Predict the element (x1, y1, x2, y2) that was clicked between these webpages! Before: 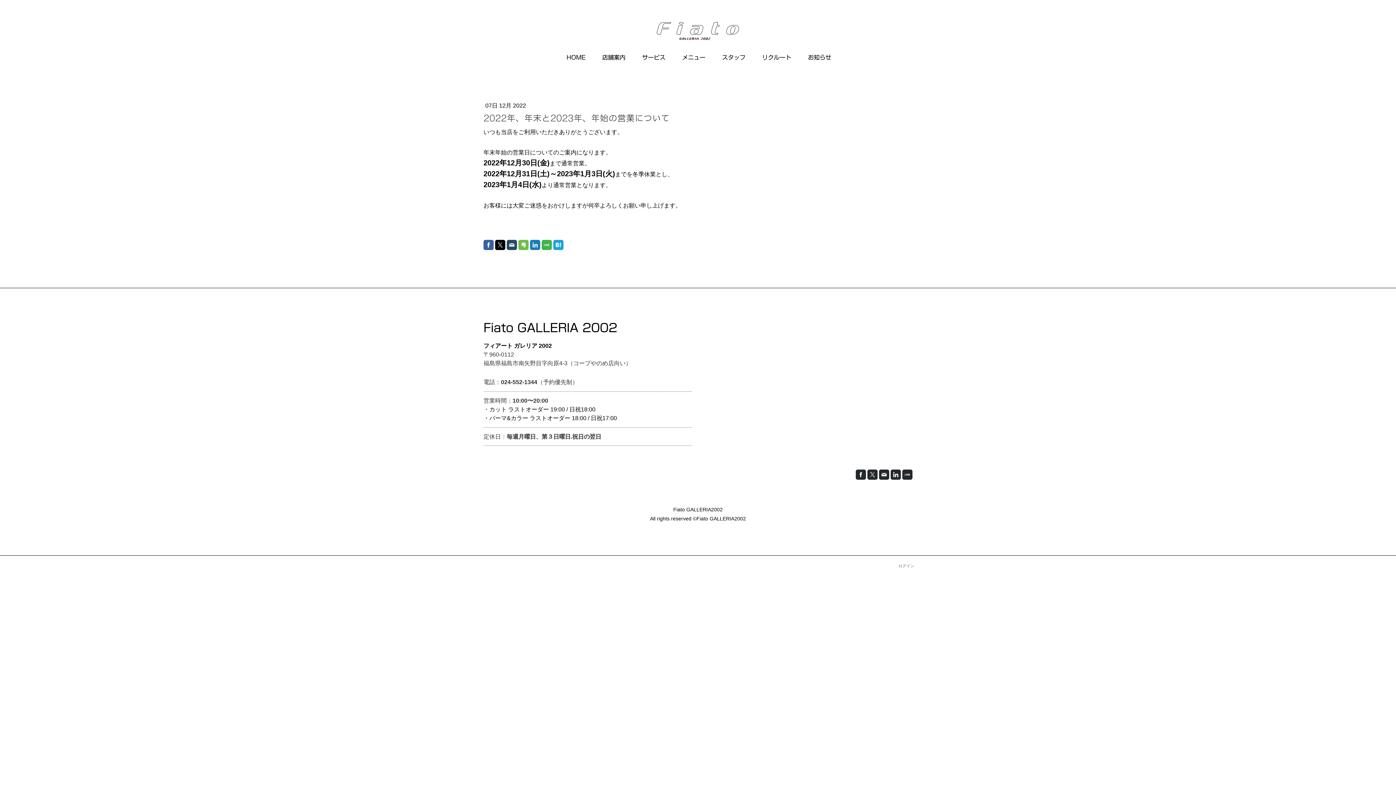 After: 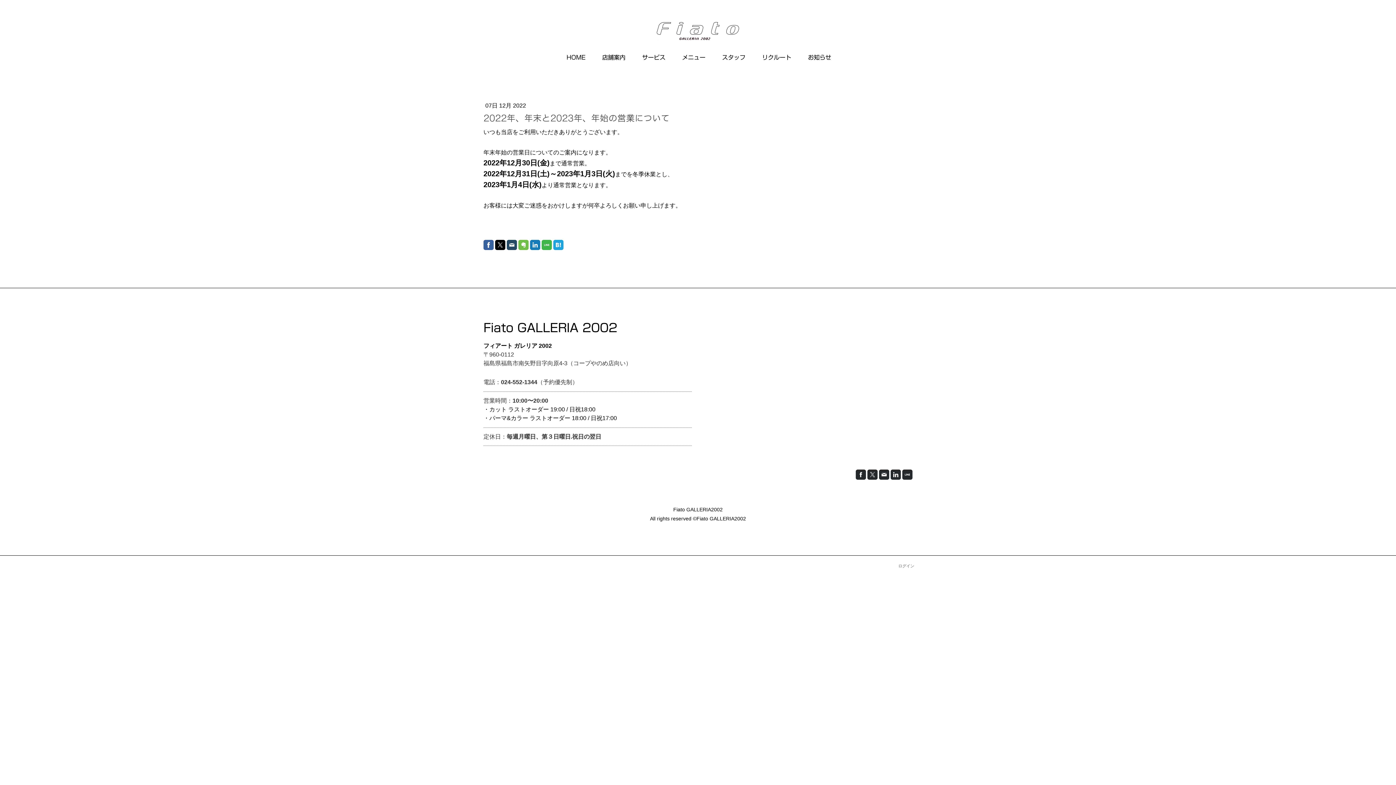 Action: bbox: (483, 239, 493, 250)